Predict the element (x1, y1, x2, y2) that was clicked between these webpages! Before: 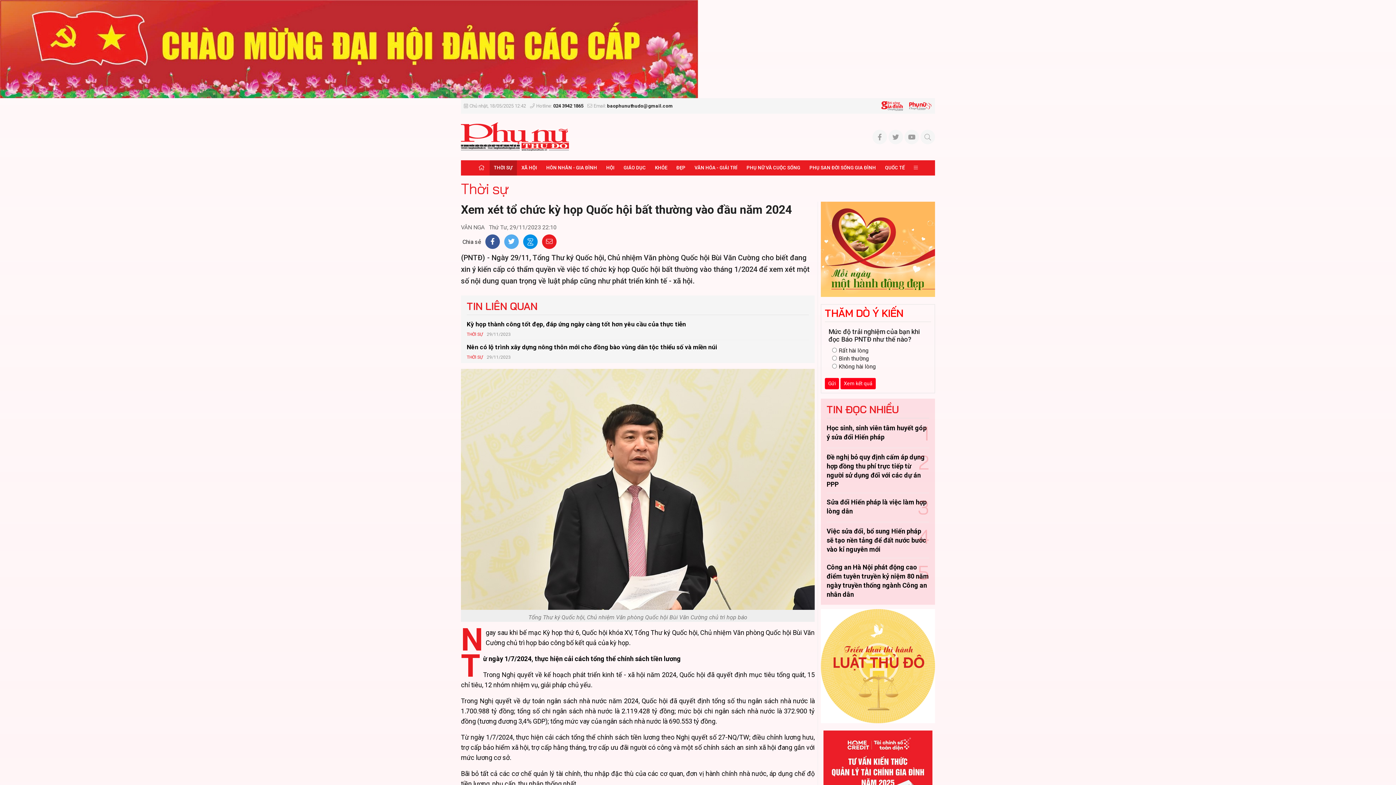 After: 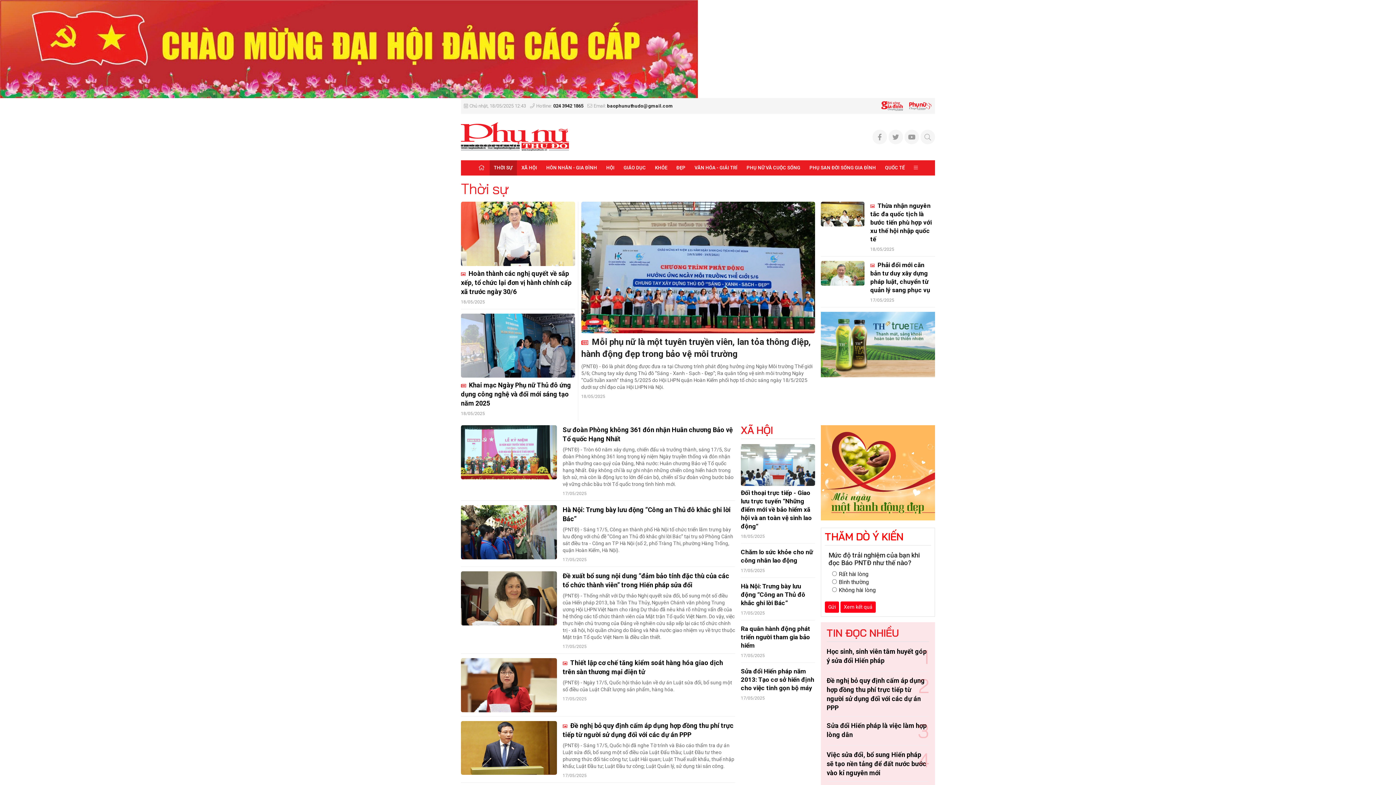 Action: label: Thời sự bbox: (461, 179, 508, 197)